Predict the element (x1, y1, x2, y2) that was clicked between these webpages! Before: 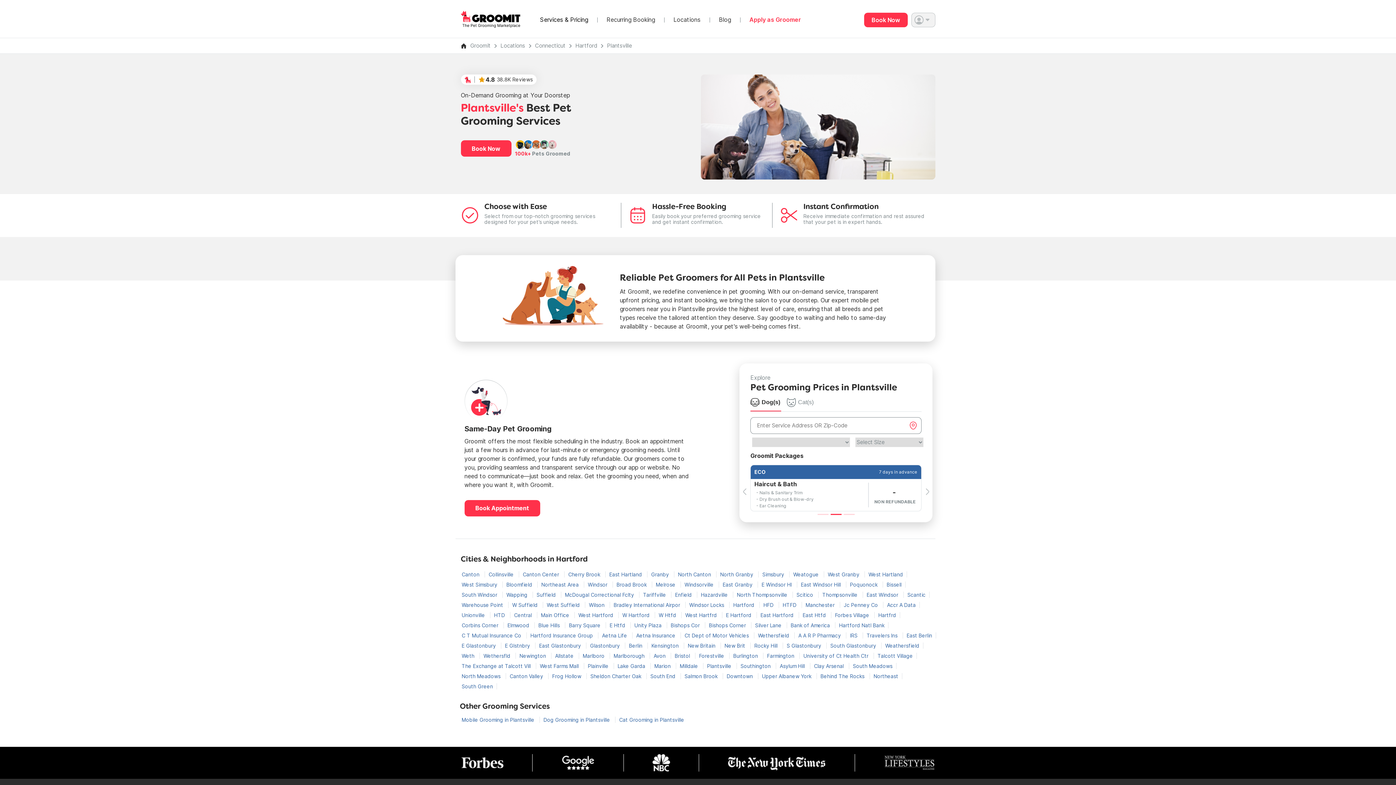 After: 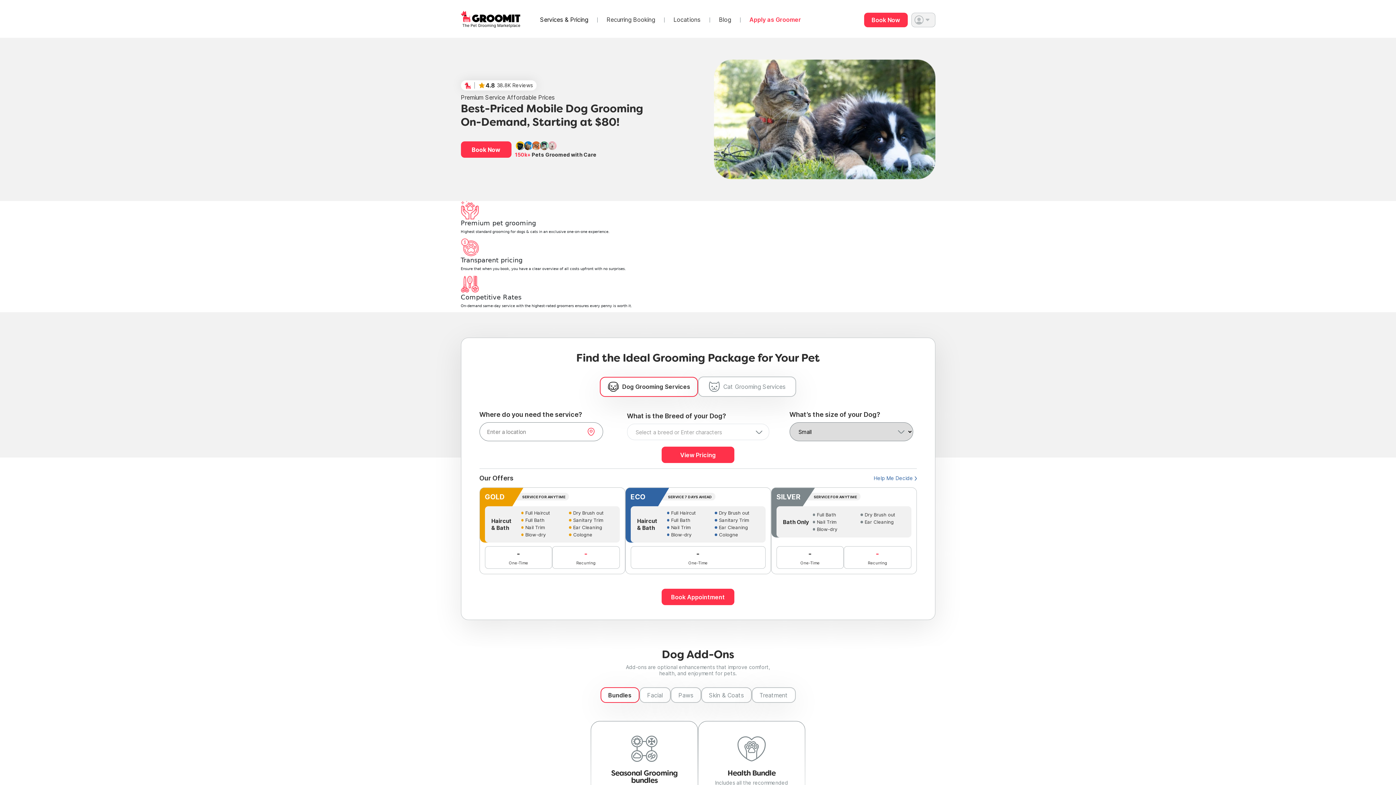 Action: bbox: (538, 16, 590, 23) label: Services & Pricing